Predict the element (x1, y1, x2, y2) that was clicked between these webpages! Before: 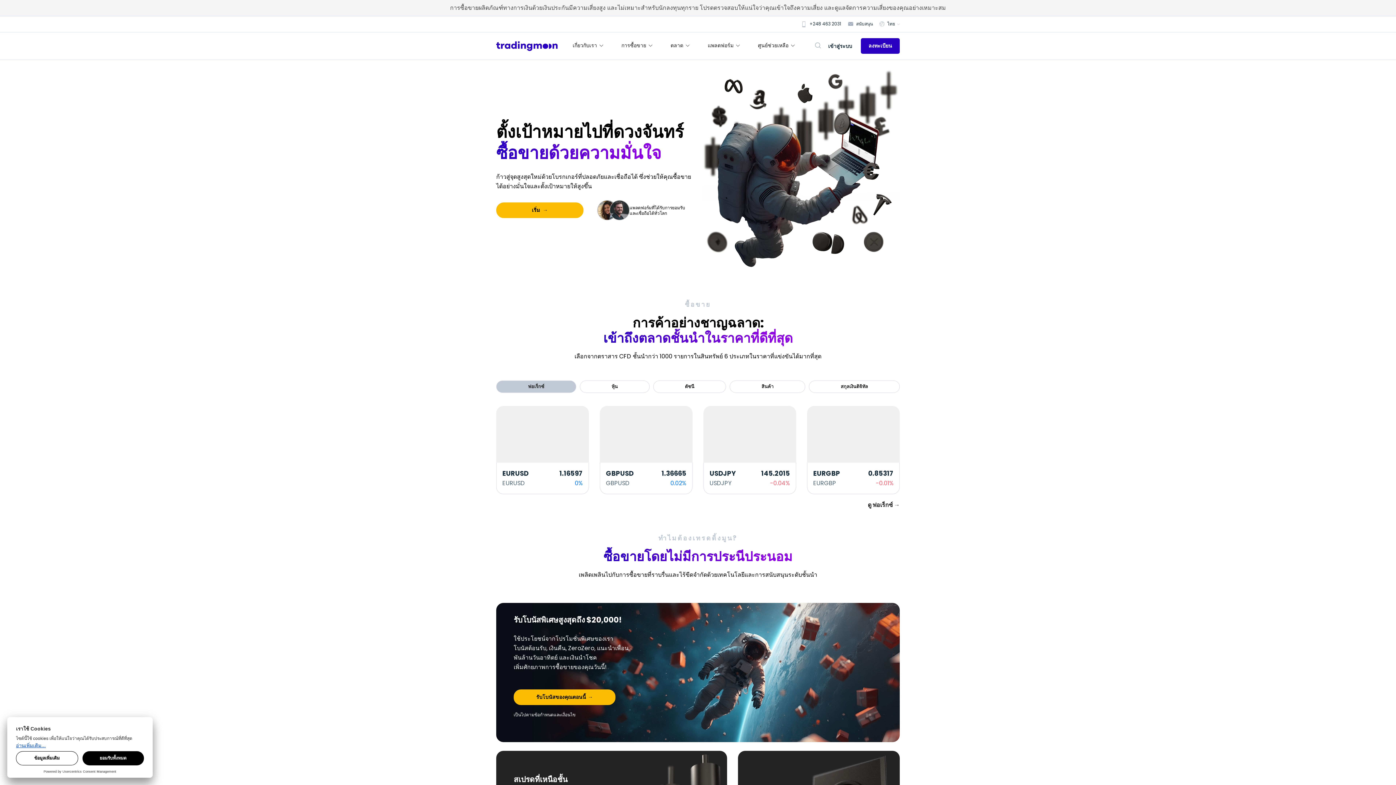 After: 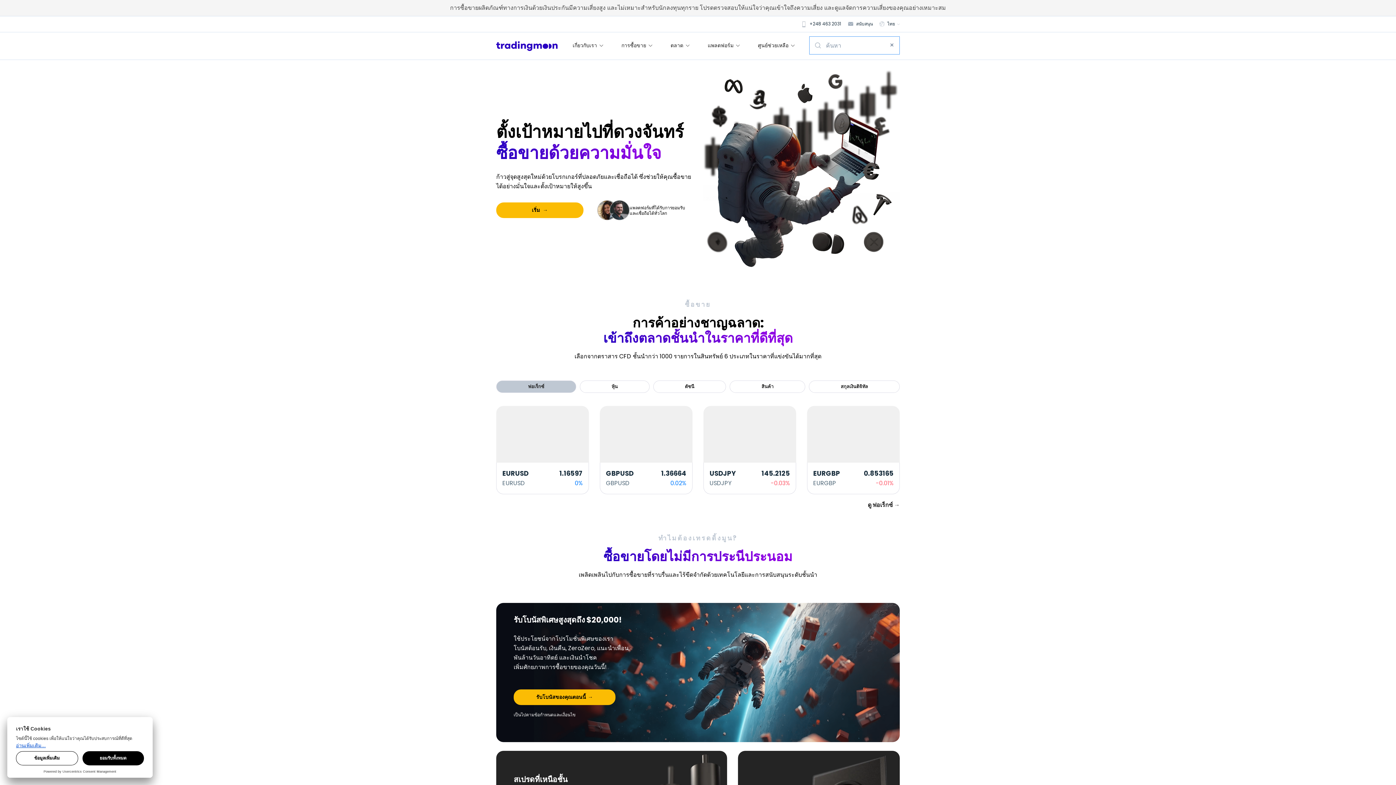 Action: bbox: (811, 41, 821, 50)